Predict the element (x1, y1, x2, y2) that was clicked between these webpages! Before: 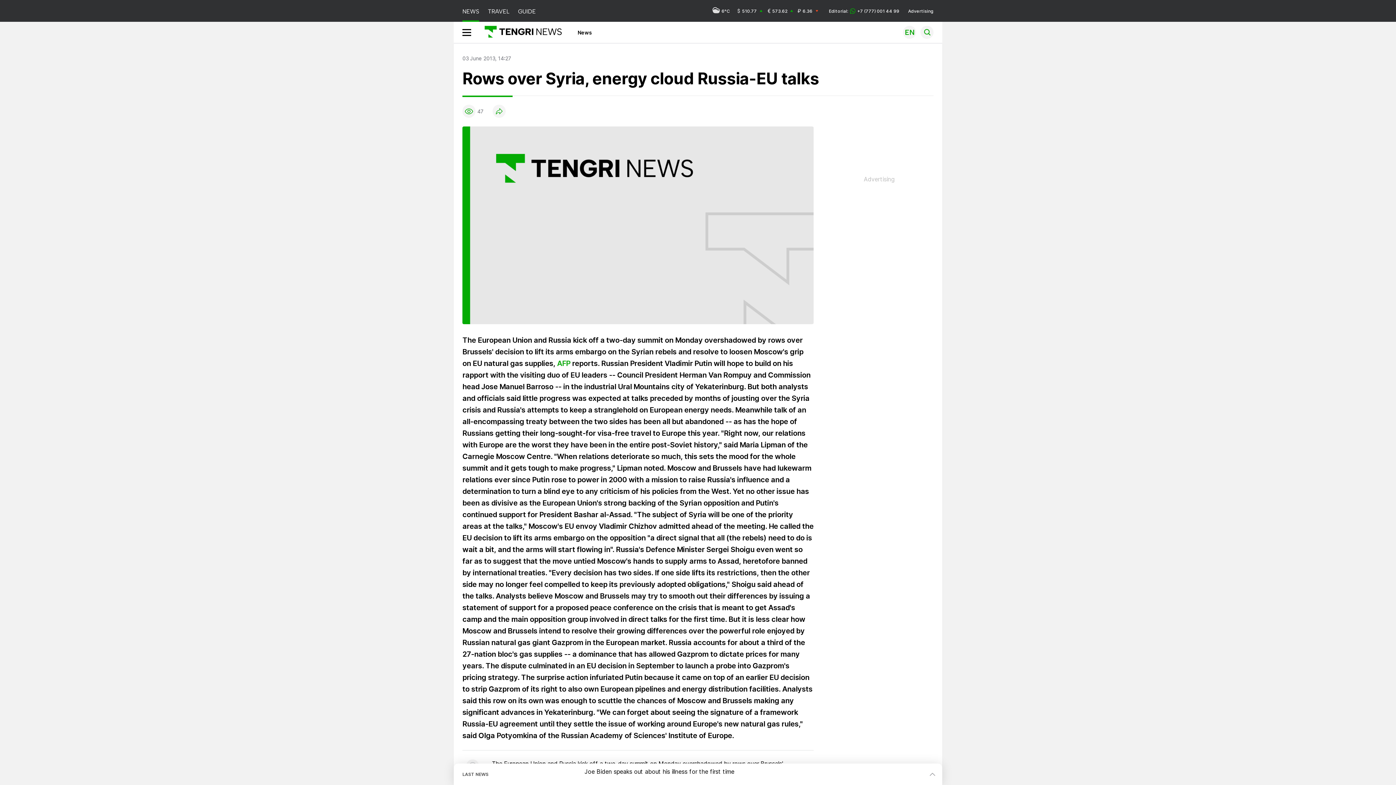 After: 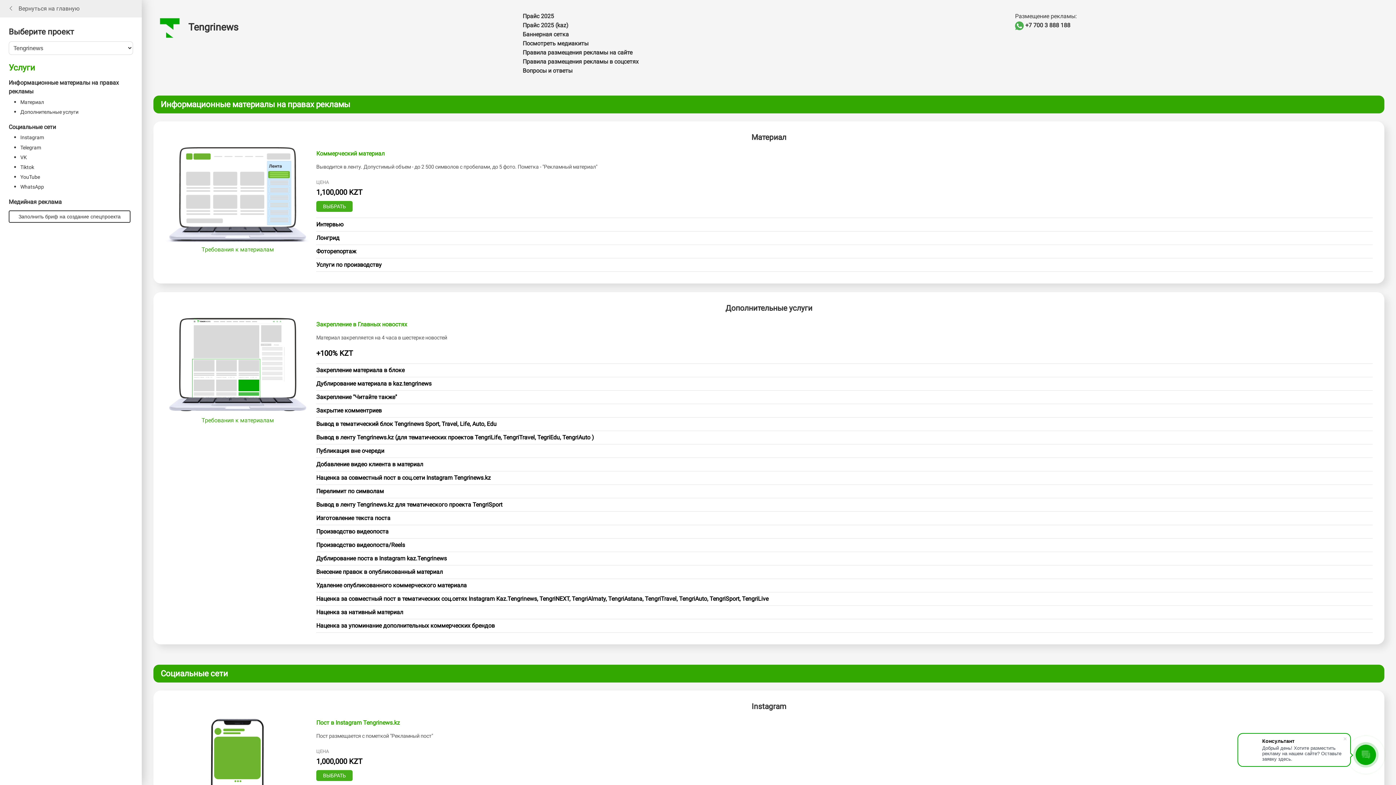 Action: label: Advertising bbox: (908, 8, 933, 13)